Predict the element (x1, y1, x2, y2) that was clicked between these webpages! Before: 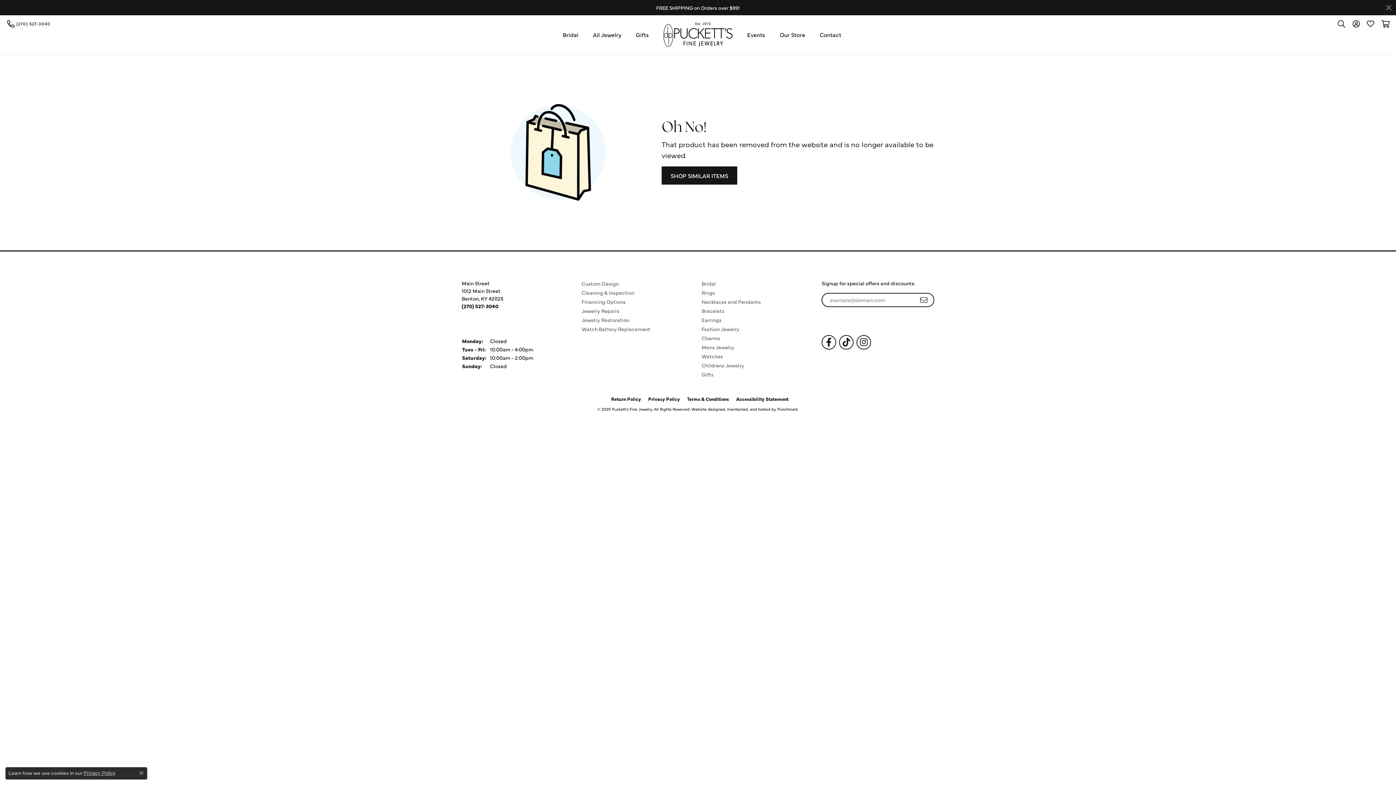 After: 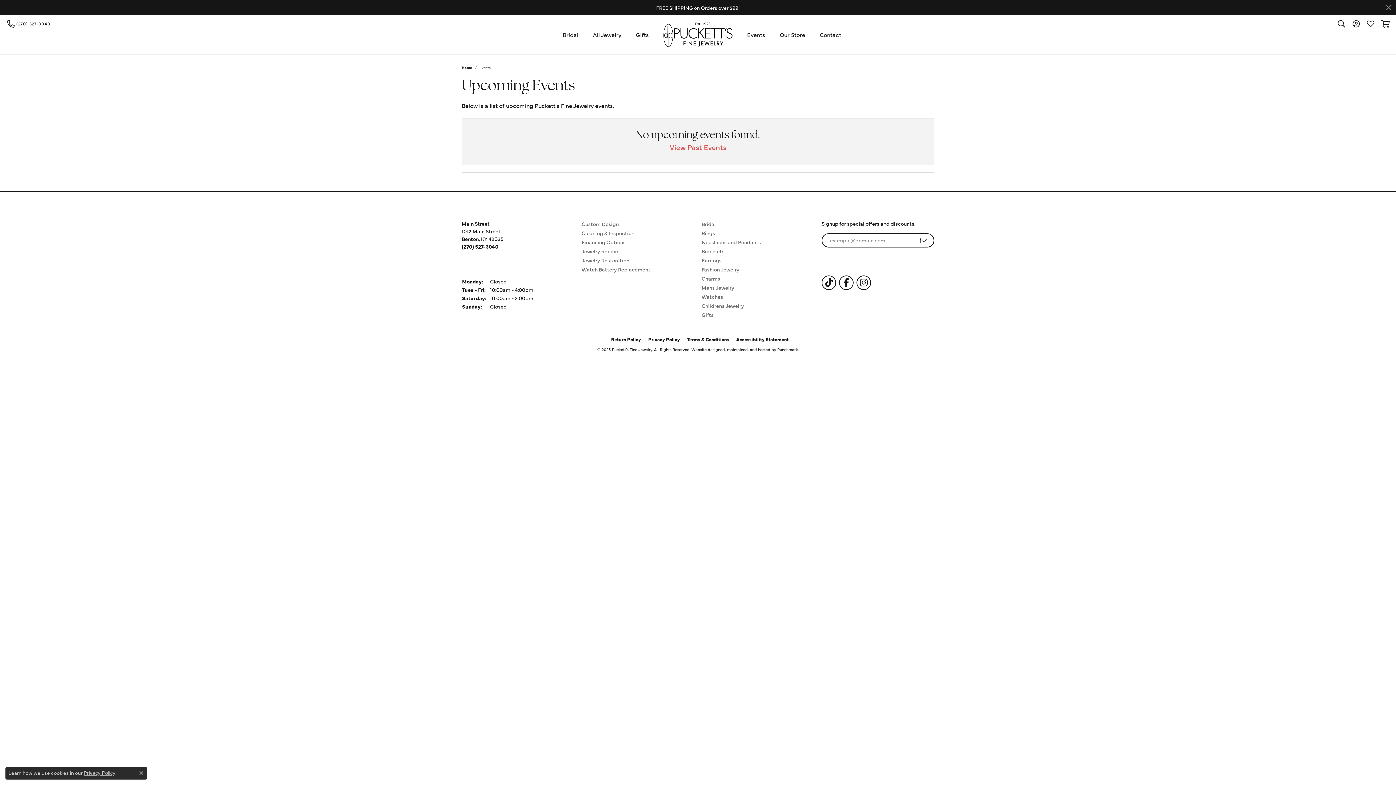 Action: bbox: (747, 15, 765, 54) label: Events